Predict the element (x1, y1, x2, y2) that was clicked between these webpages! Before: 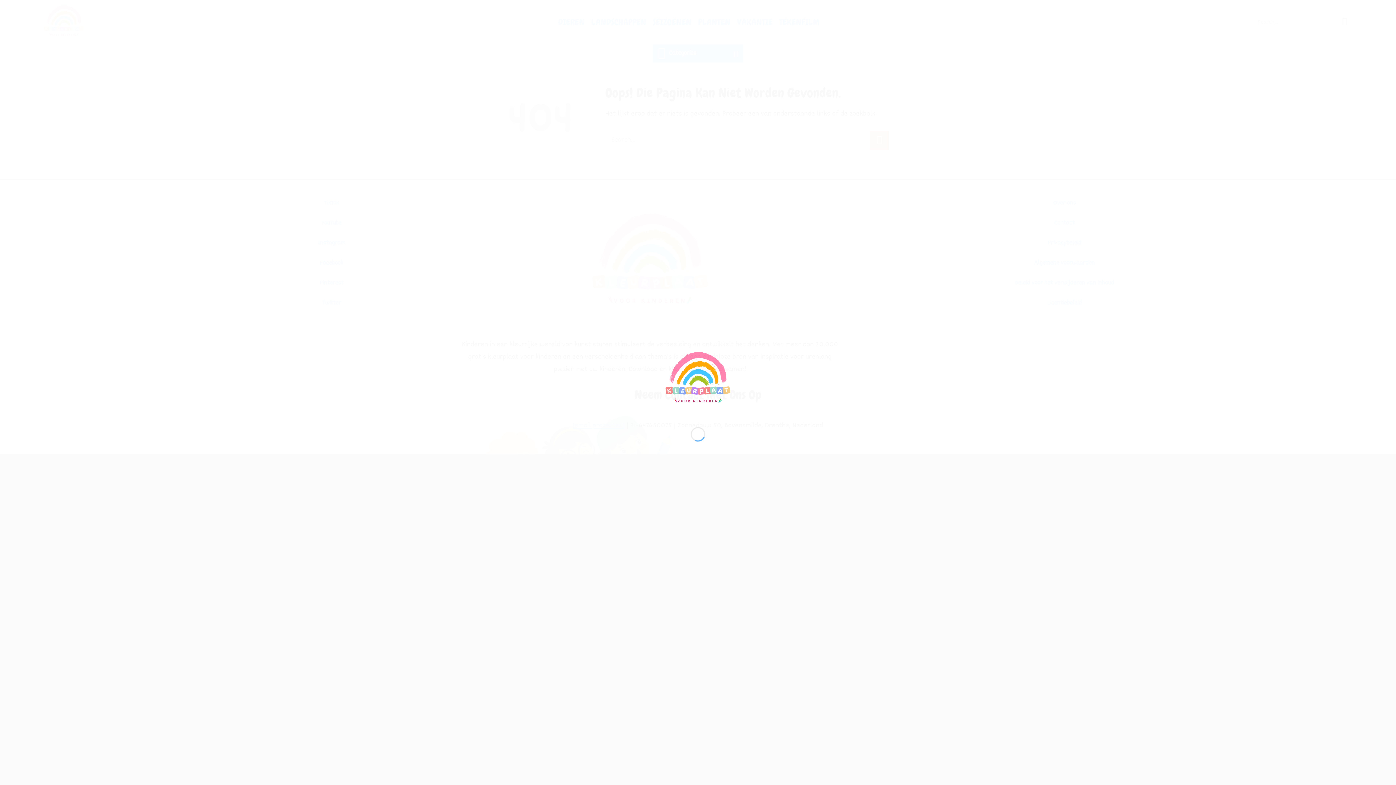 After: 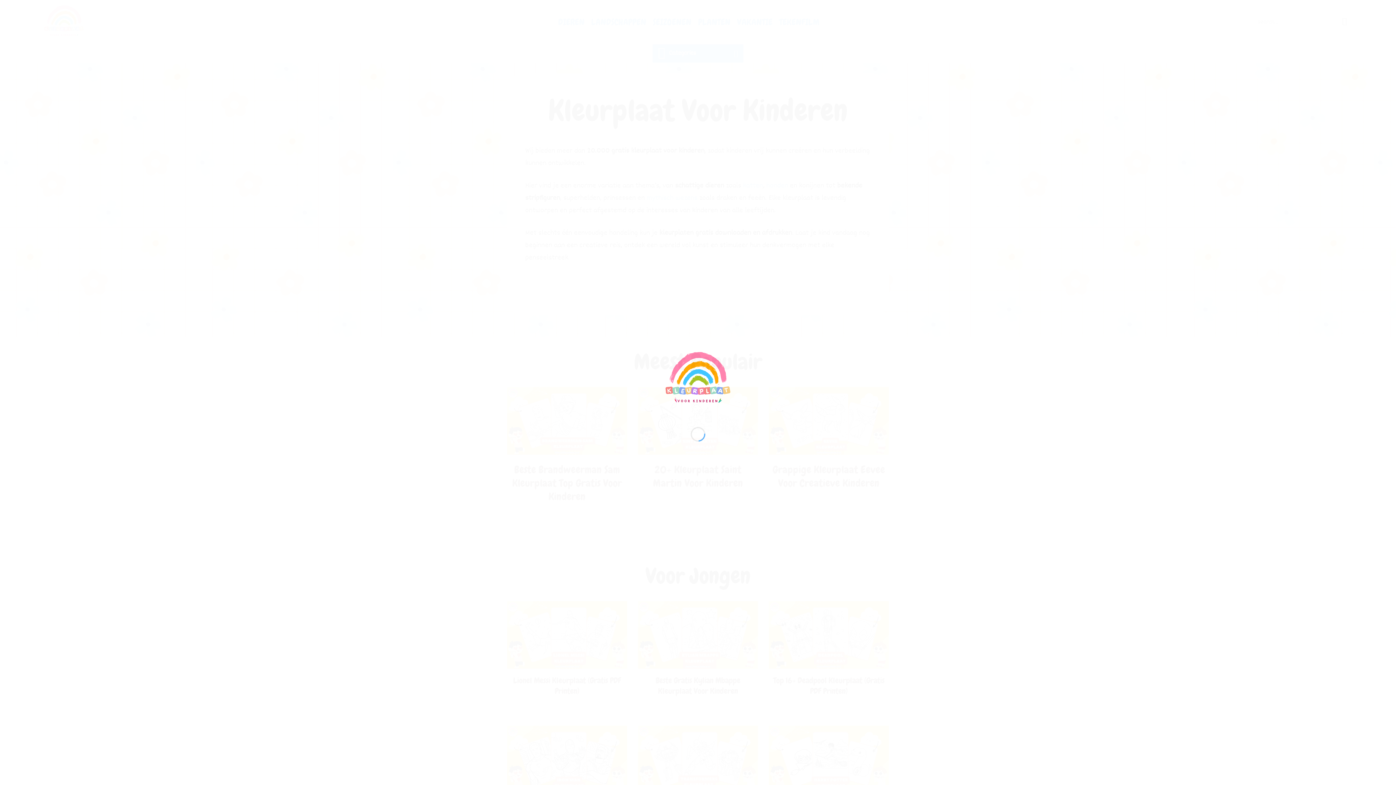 Action: bbox: (661, 374, 734, 385)